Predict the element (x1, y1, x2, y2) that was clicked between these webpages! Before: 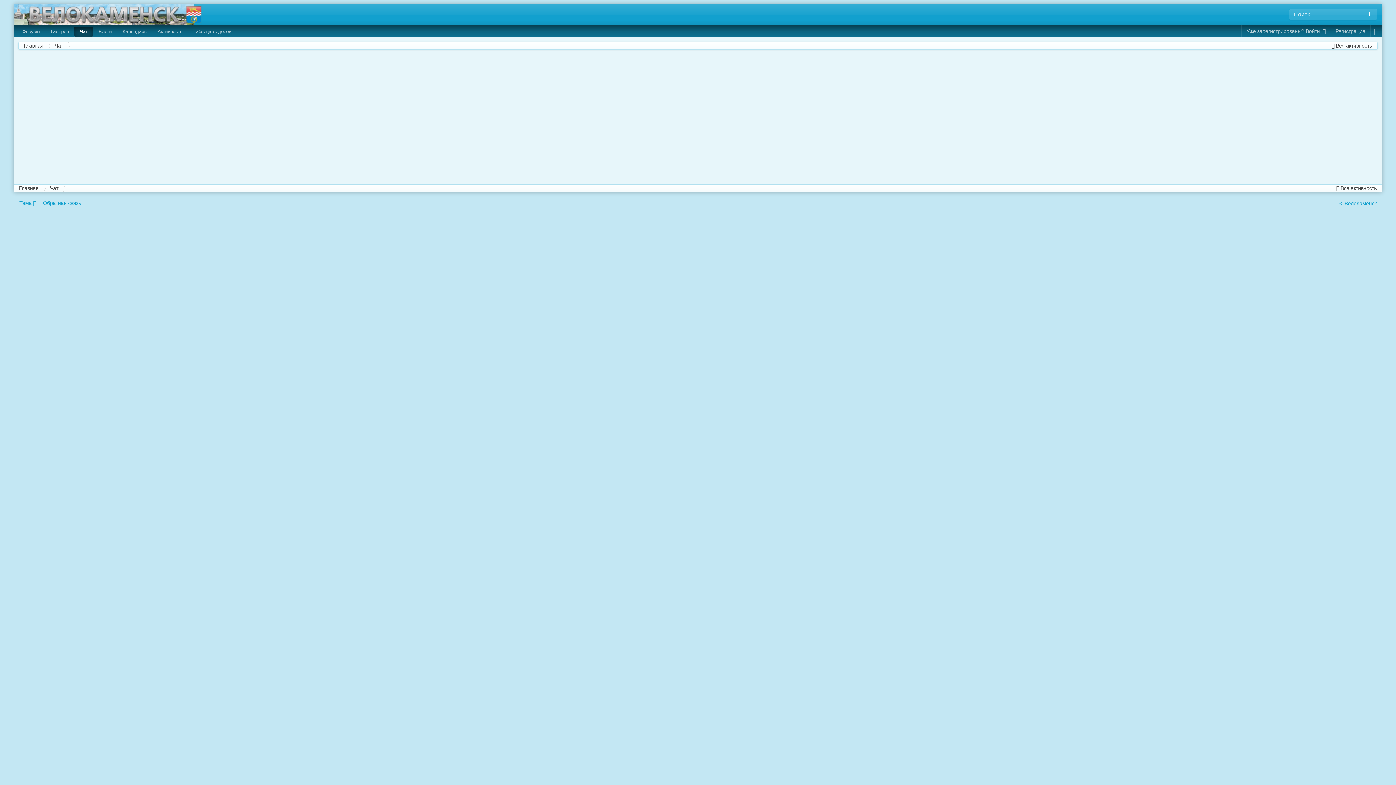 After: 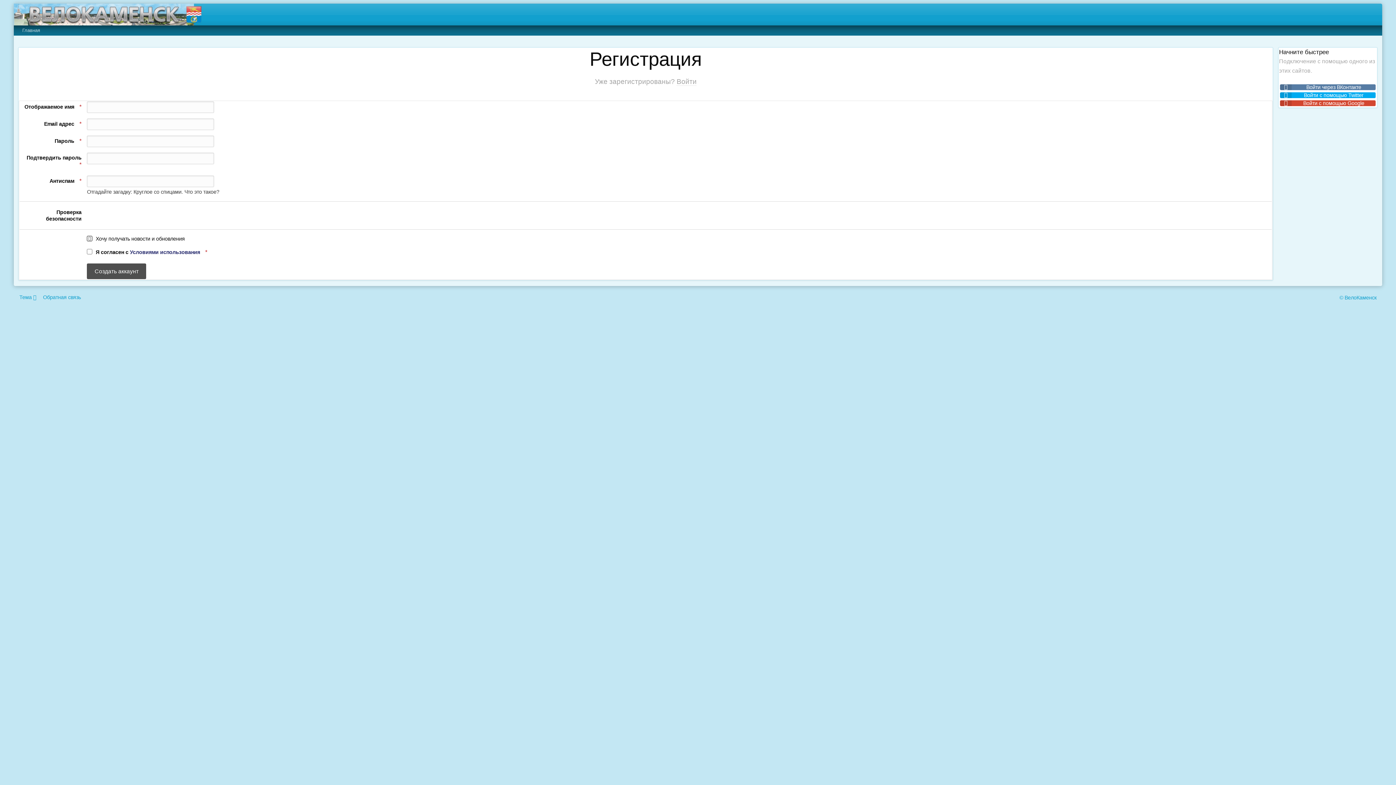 Action: bbox: (1331, 25, 1370, 37) label: Регистрация